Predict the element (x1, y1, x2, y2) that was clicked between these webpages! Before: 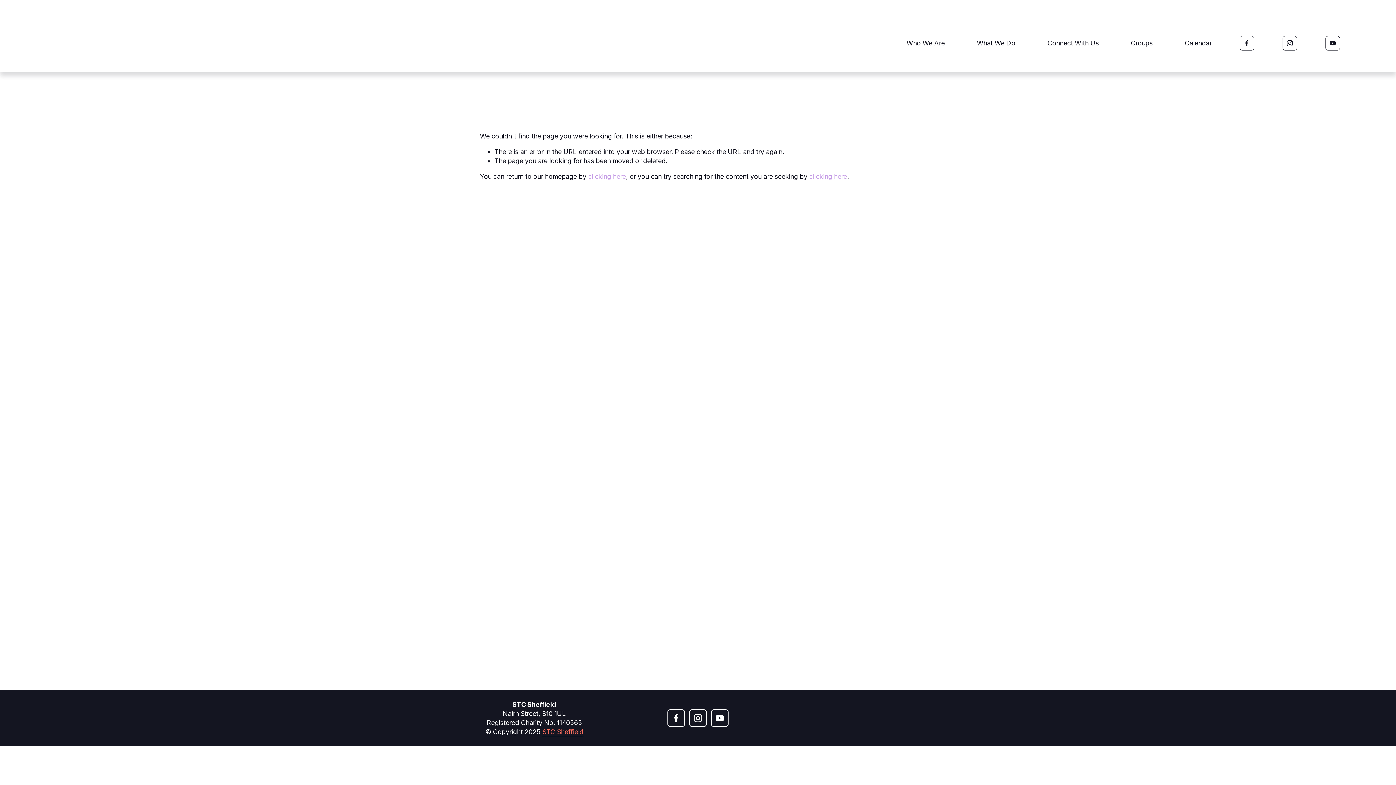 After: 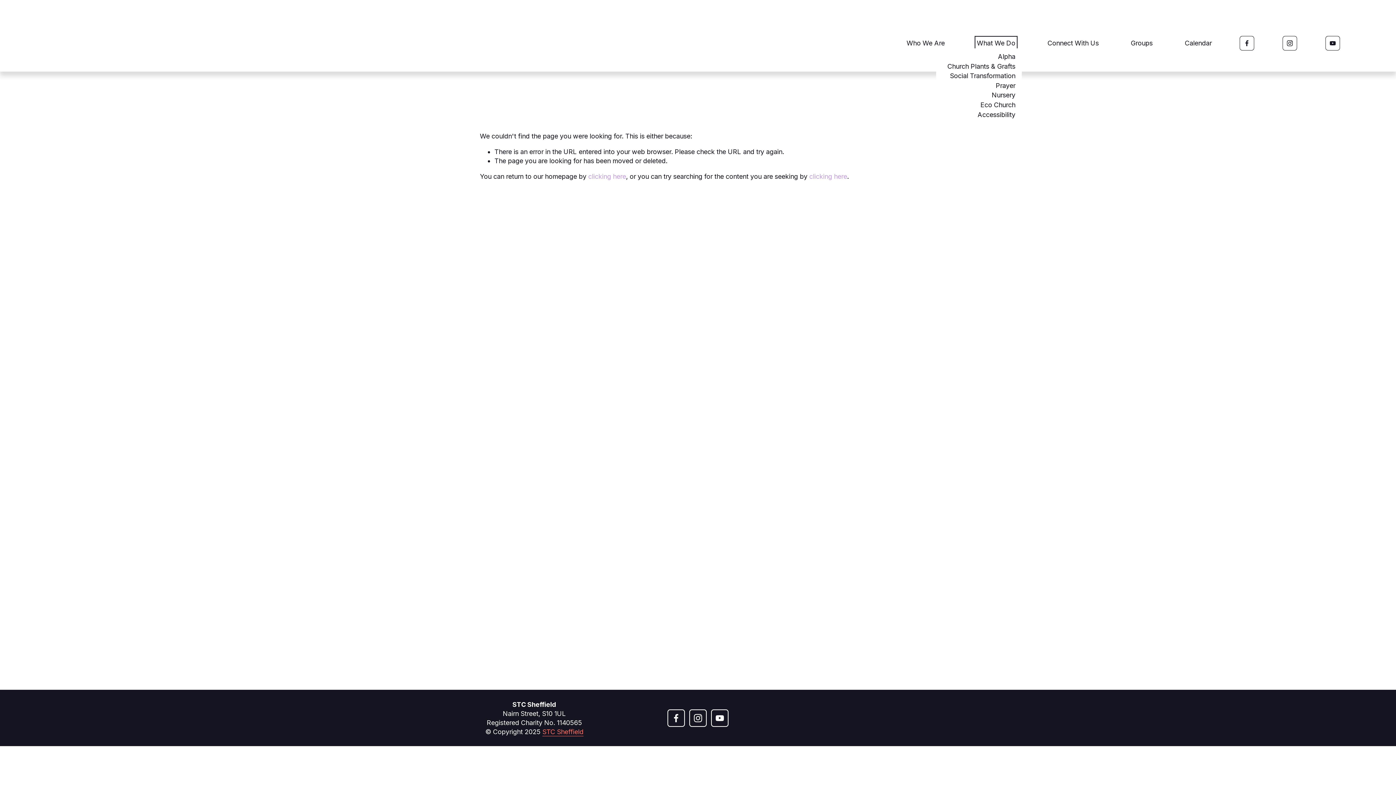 Action: label: folder dropdown bbox: (977, 38, 1015, 48)